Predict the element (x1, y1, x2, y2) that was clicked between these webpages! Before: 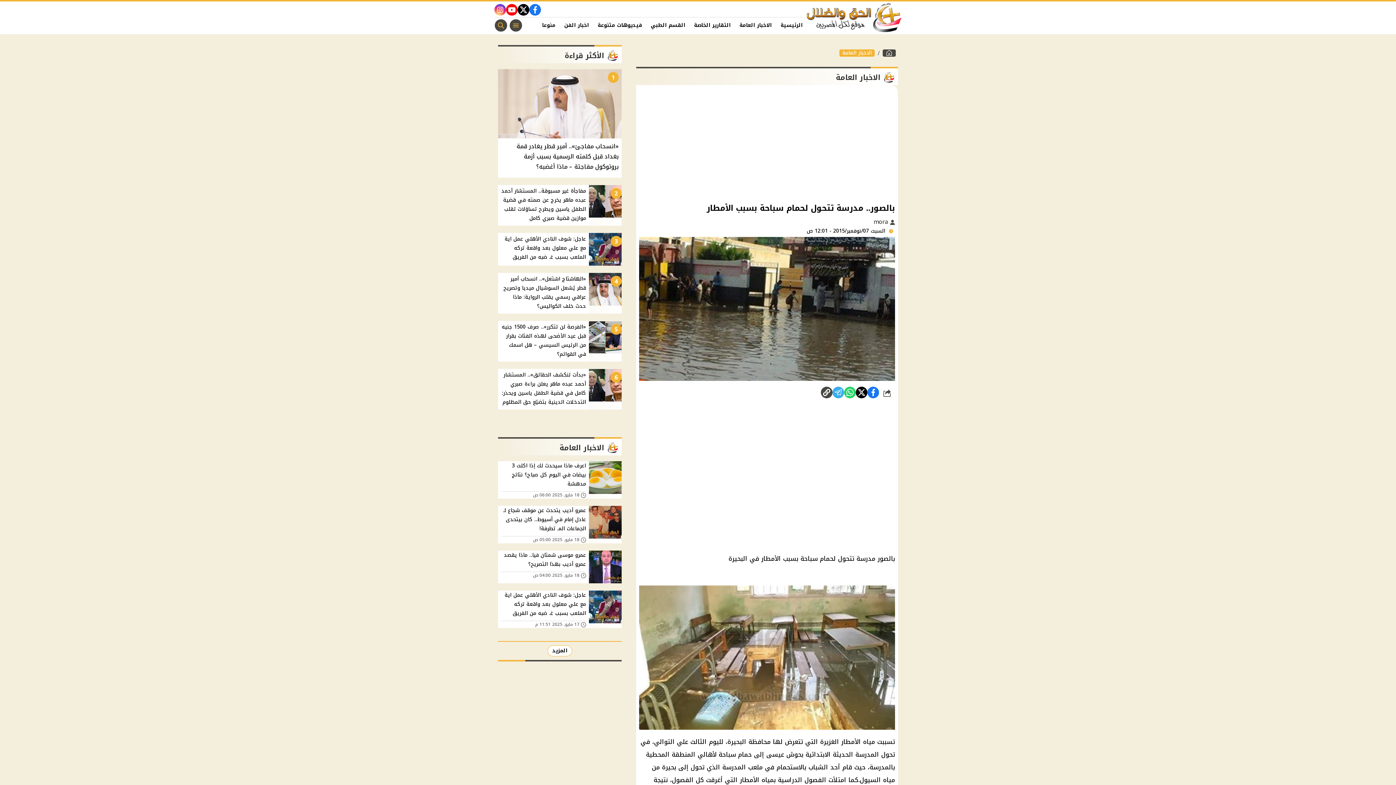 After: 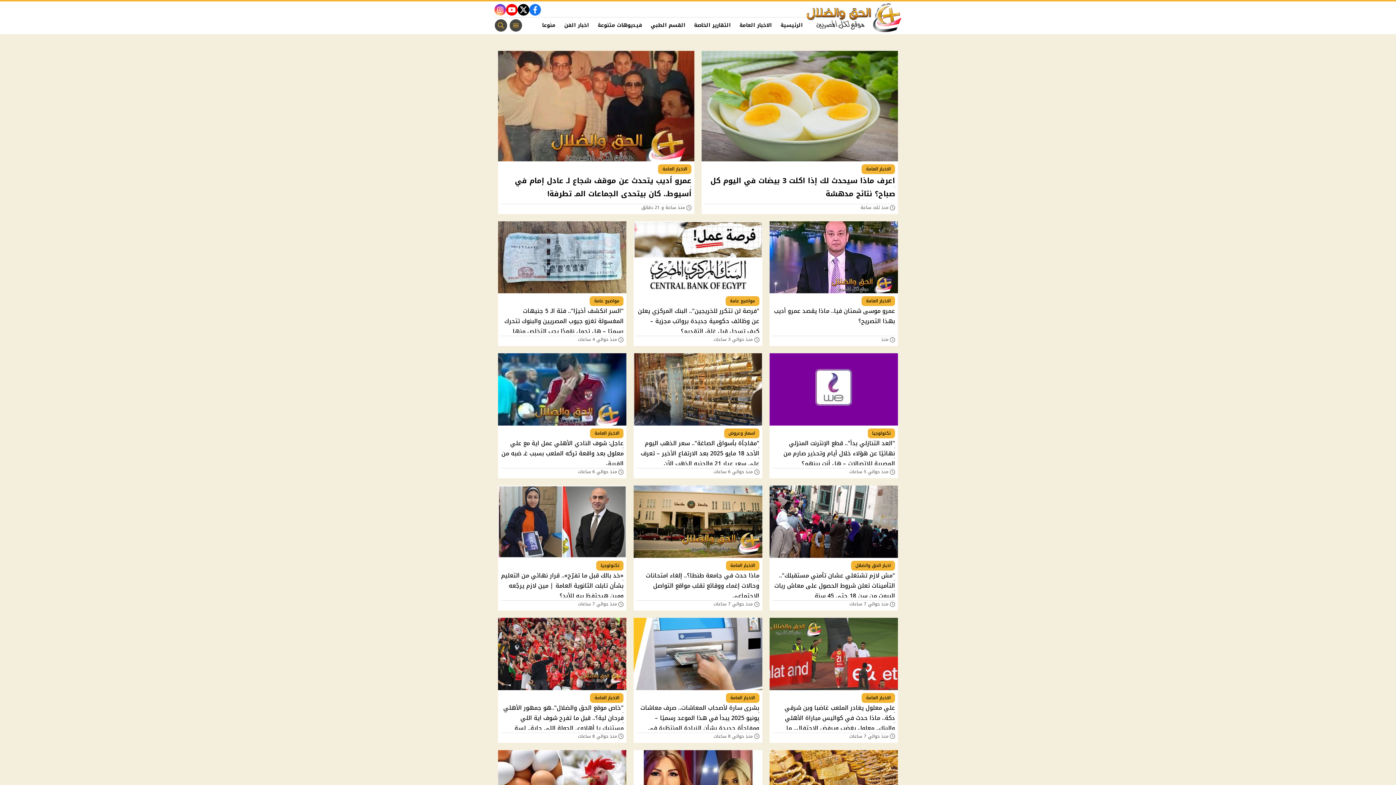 Action: bbox: (882, 49, 896, 56)